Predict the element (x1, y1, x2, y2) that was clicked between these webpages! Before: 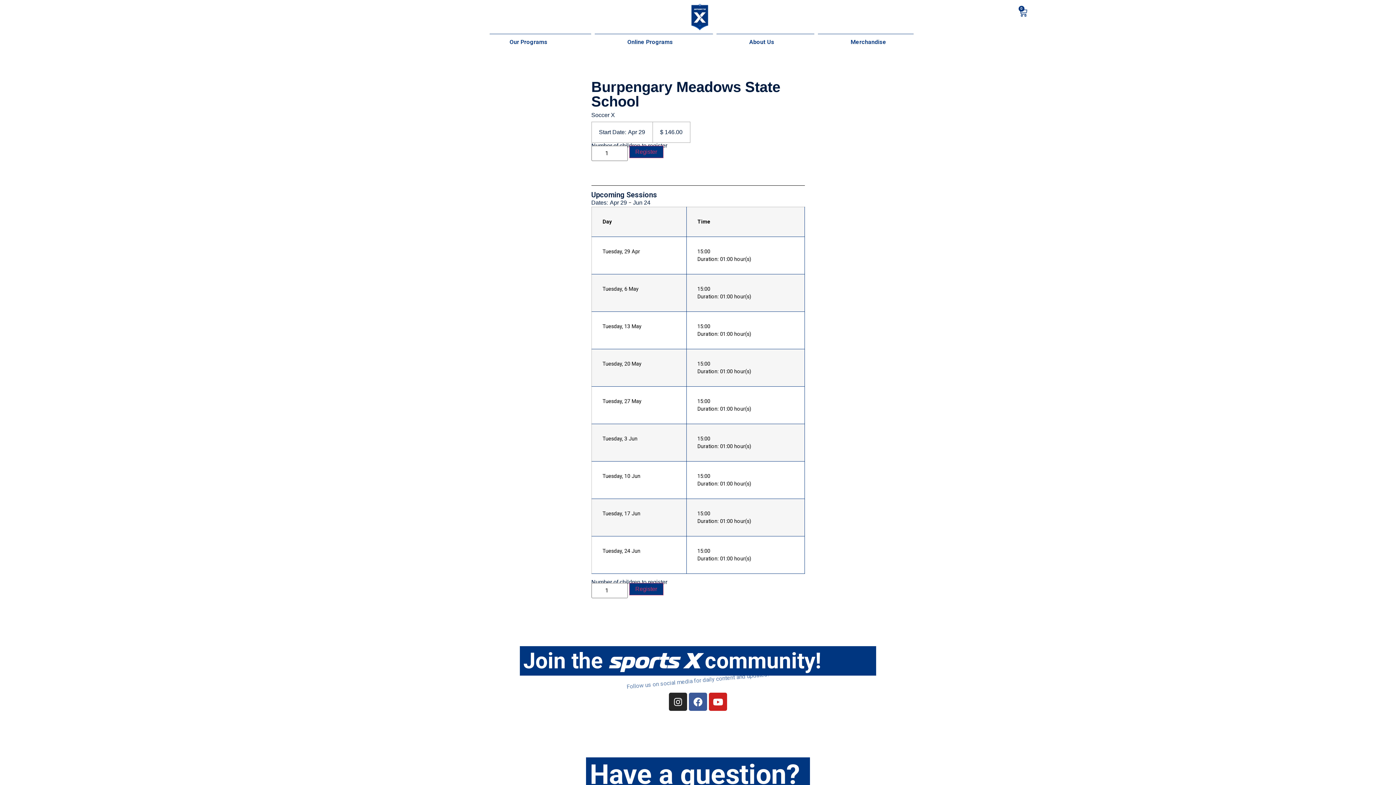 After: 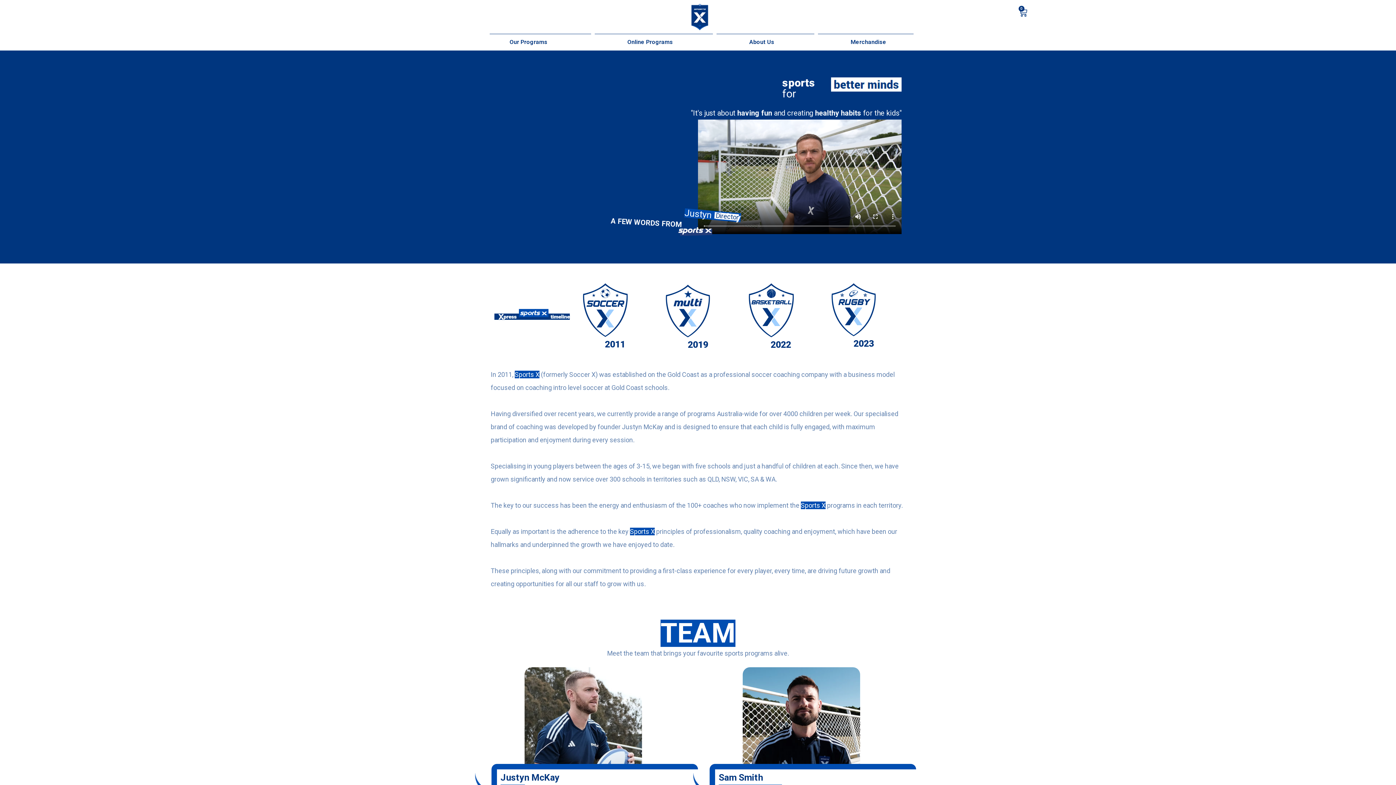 Action: label: About Us bbox: (725, 33, 798, 50)